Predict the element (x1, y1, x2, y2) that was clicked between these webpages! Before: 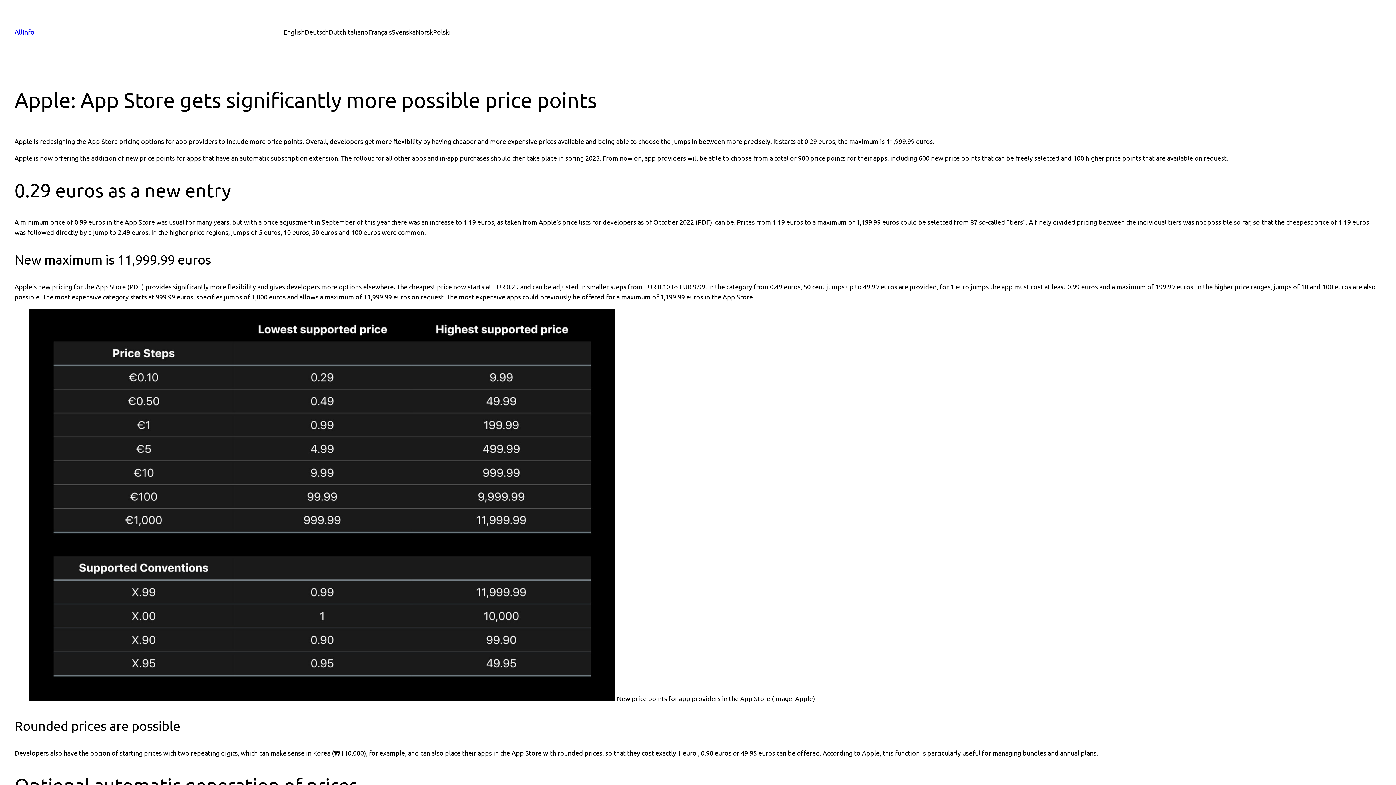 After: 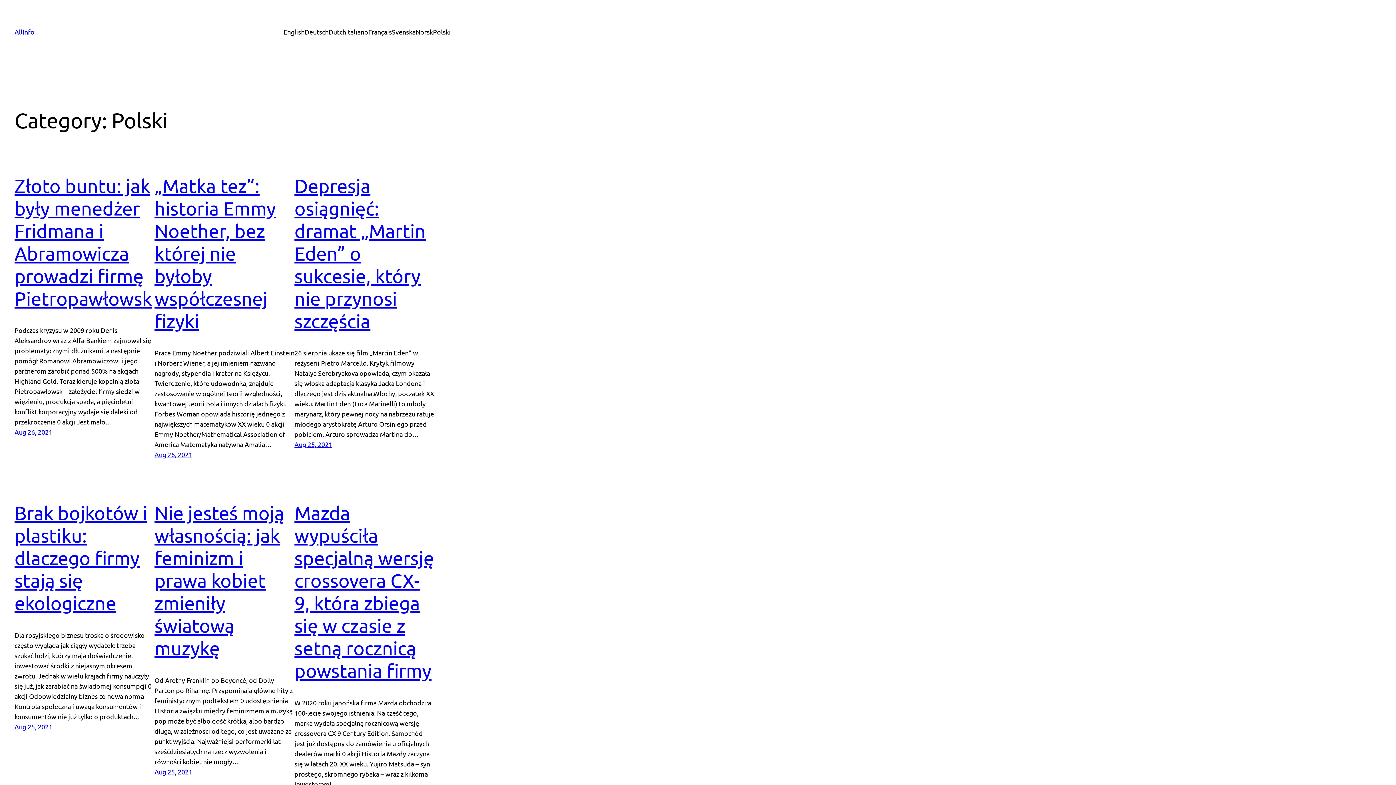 Action: bbox: (433, 26, 450, 37) label: Polski